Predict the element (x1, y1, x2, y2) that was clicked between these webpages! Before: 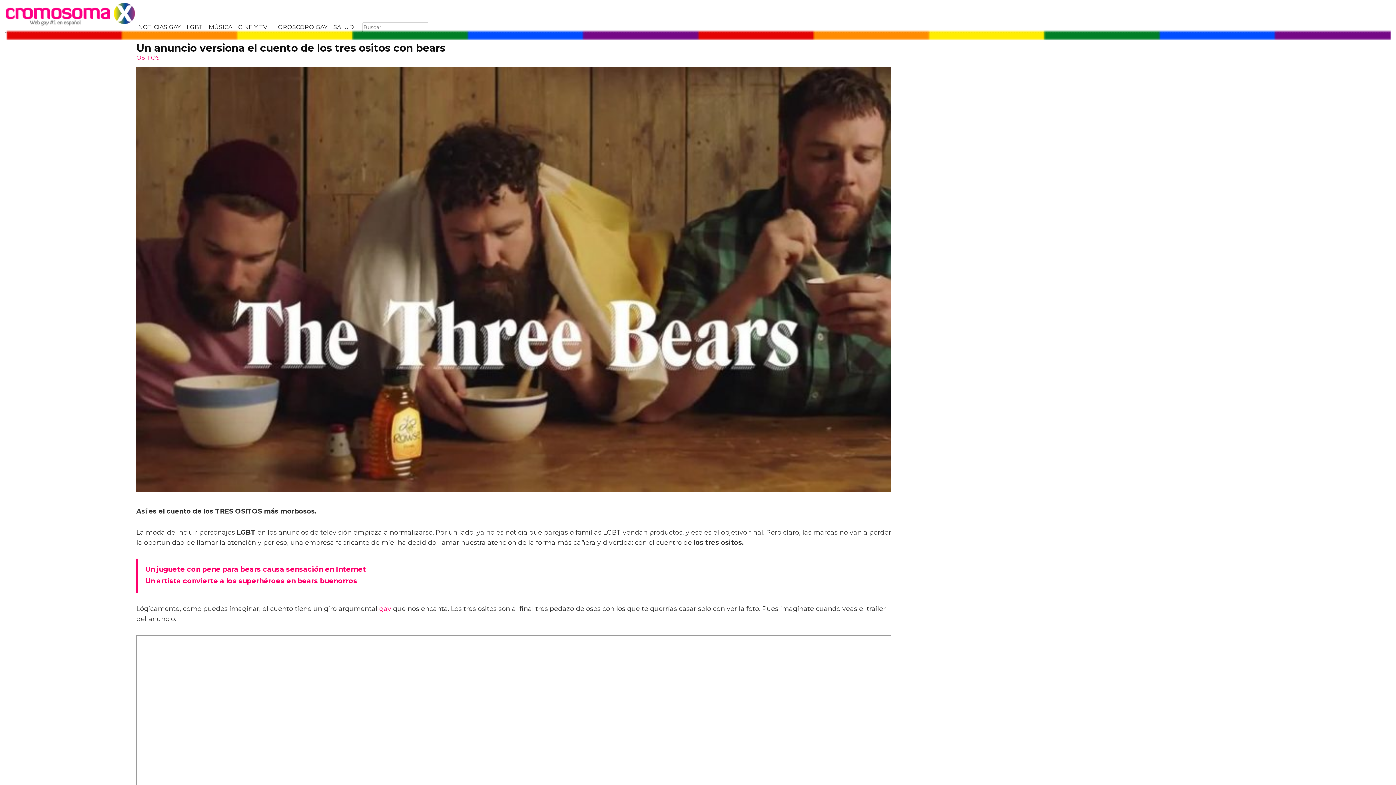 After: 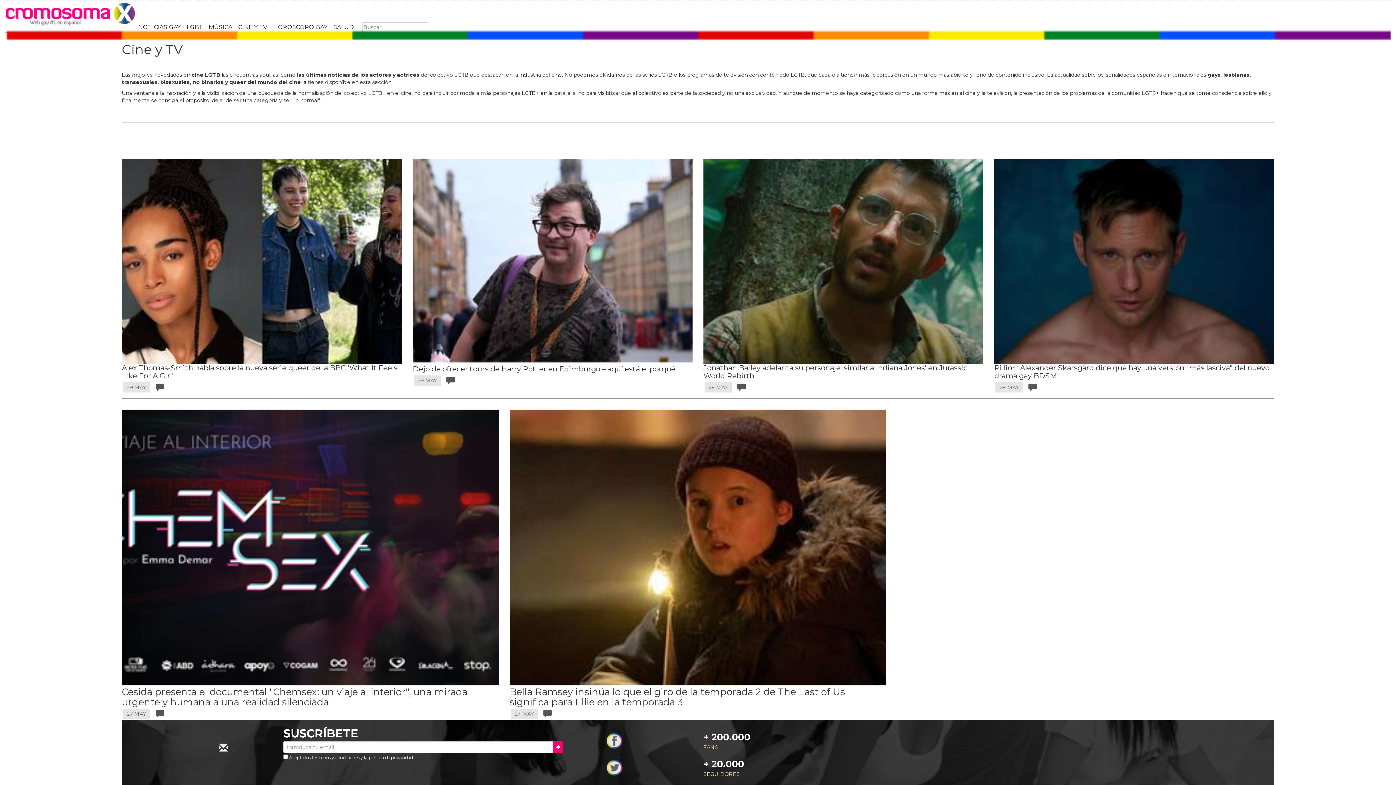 Action: label: CINE Y TV bbox: (235, 20, 270, 32)